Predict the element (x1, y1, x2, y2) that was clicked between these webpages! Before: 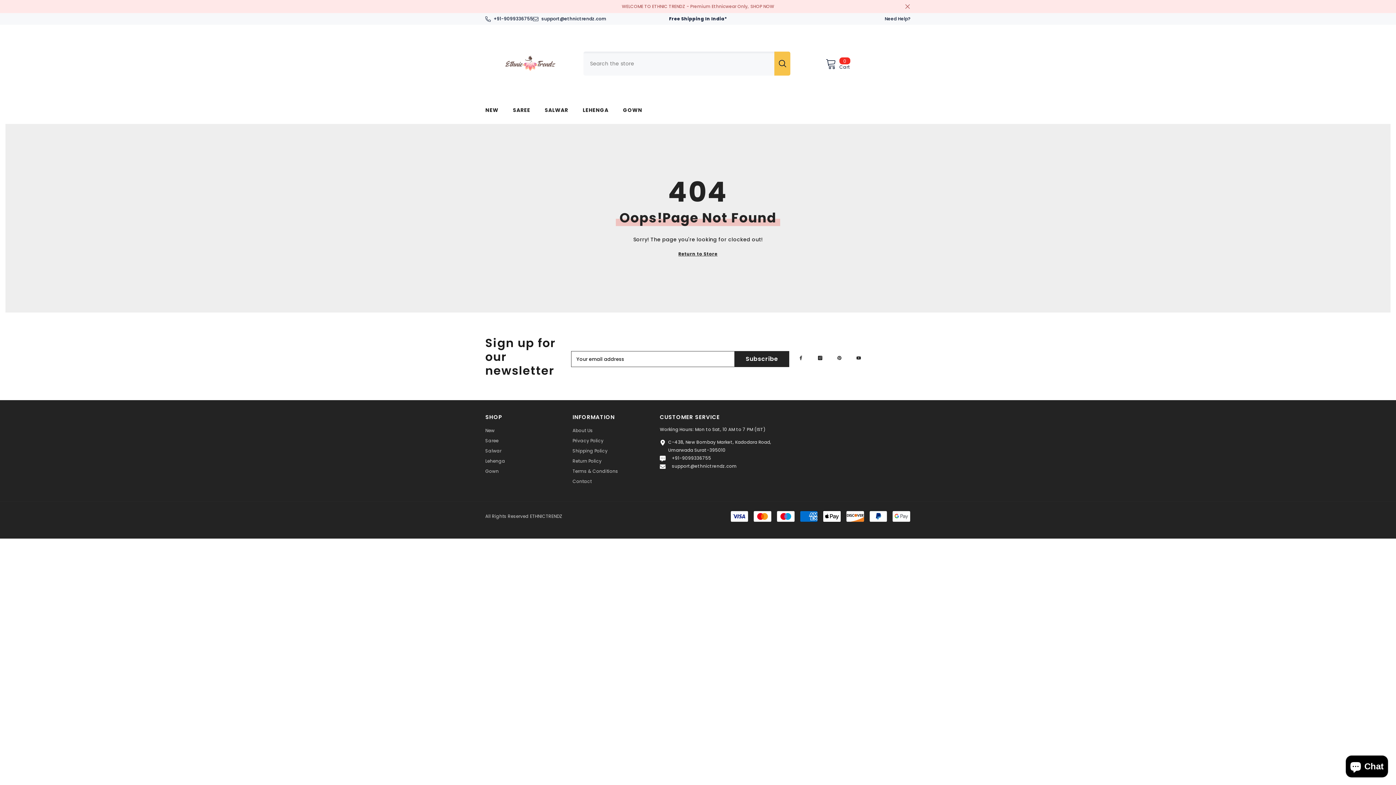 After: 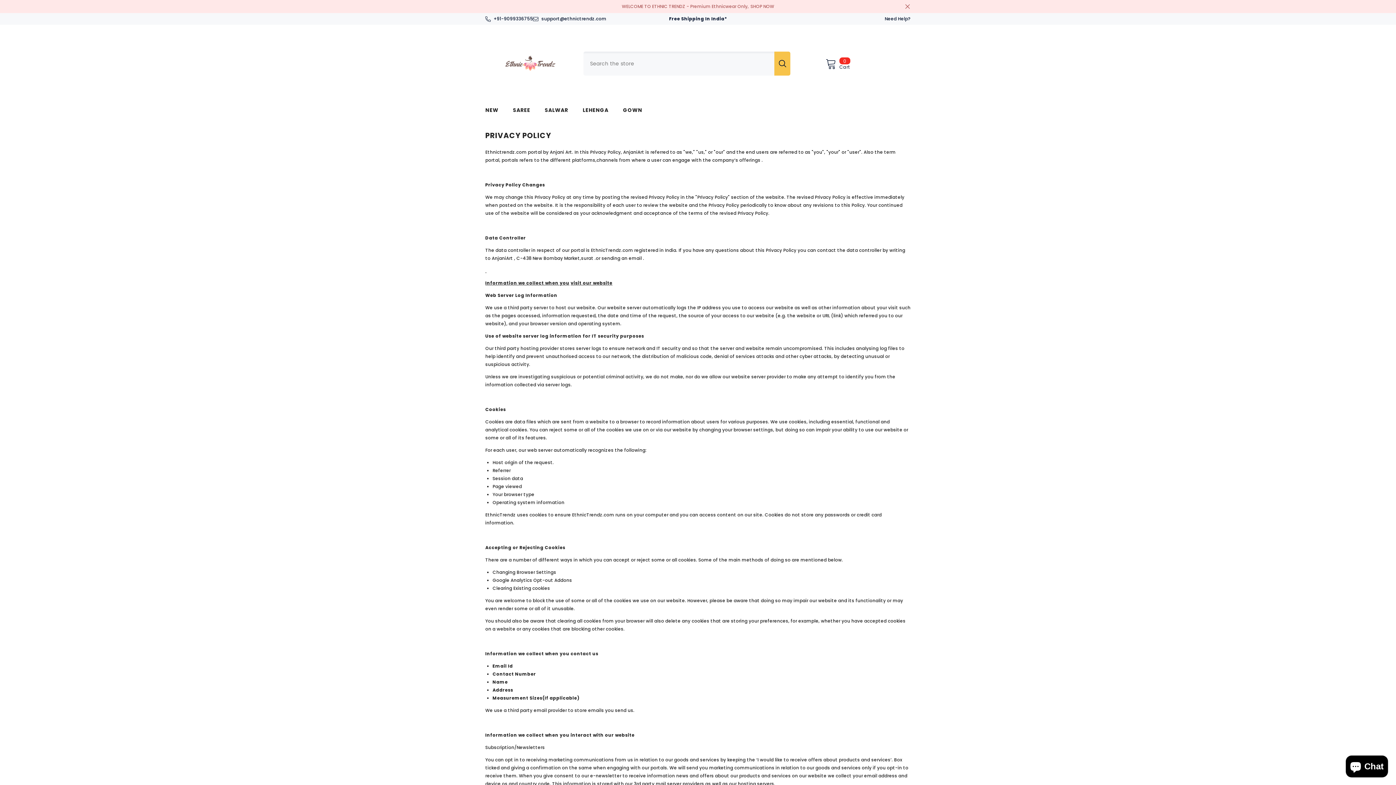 Action: bbox: (572, 436, 603, 446) label: Privacy Policy